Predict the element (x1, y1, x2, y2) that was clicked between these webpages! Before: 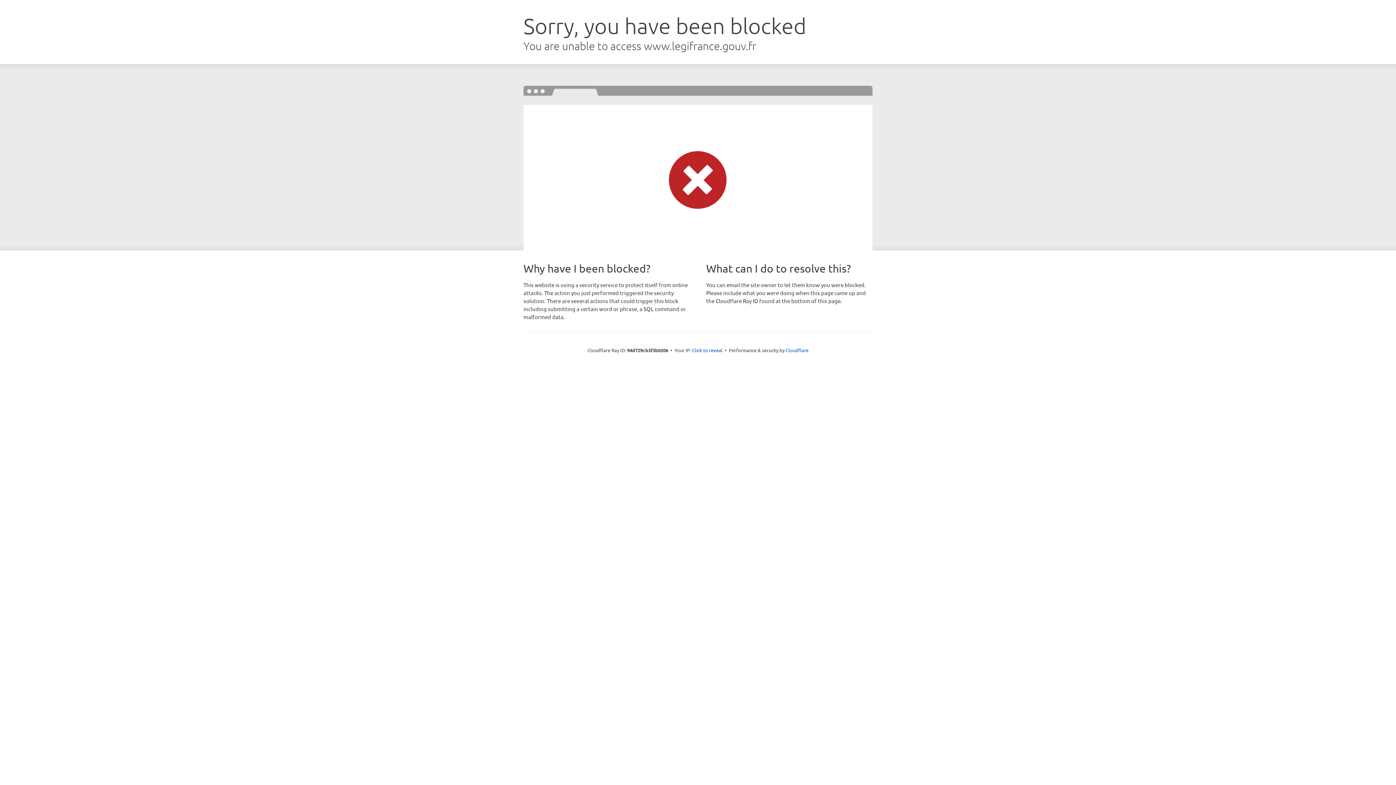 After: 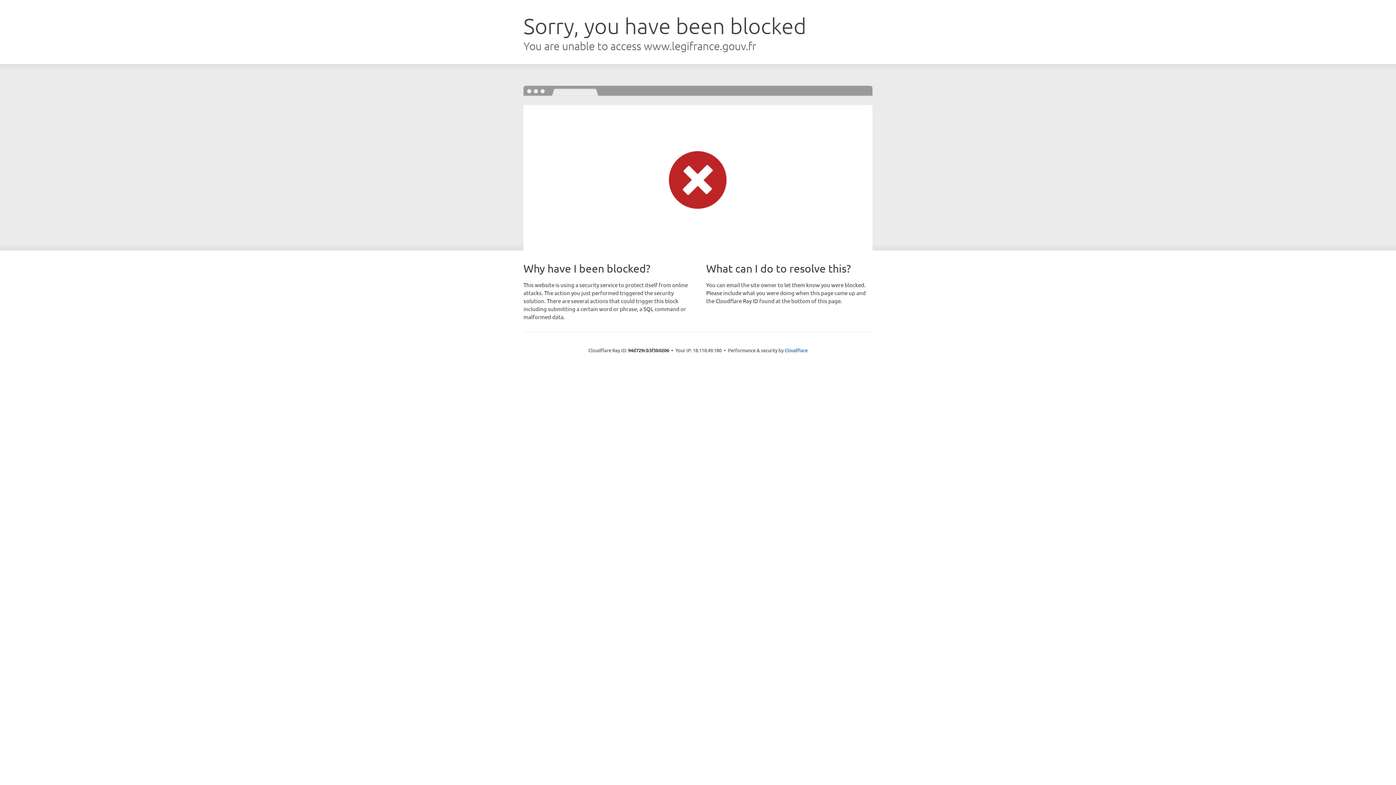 Action: label: Click to reveal bbox: (692, 346, 722, 353)